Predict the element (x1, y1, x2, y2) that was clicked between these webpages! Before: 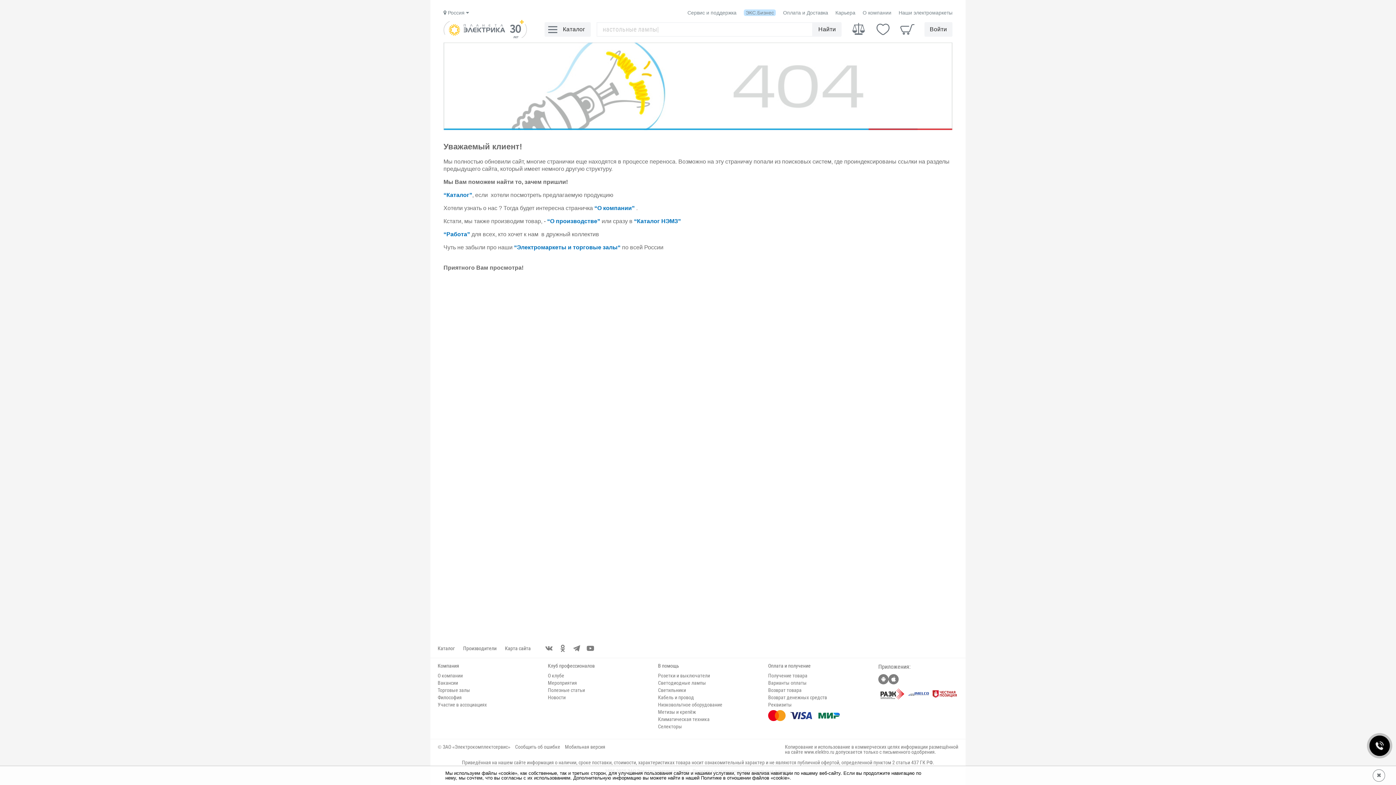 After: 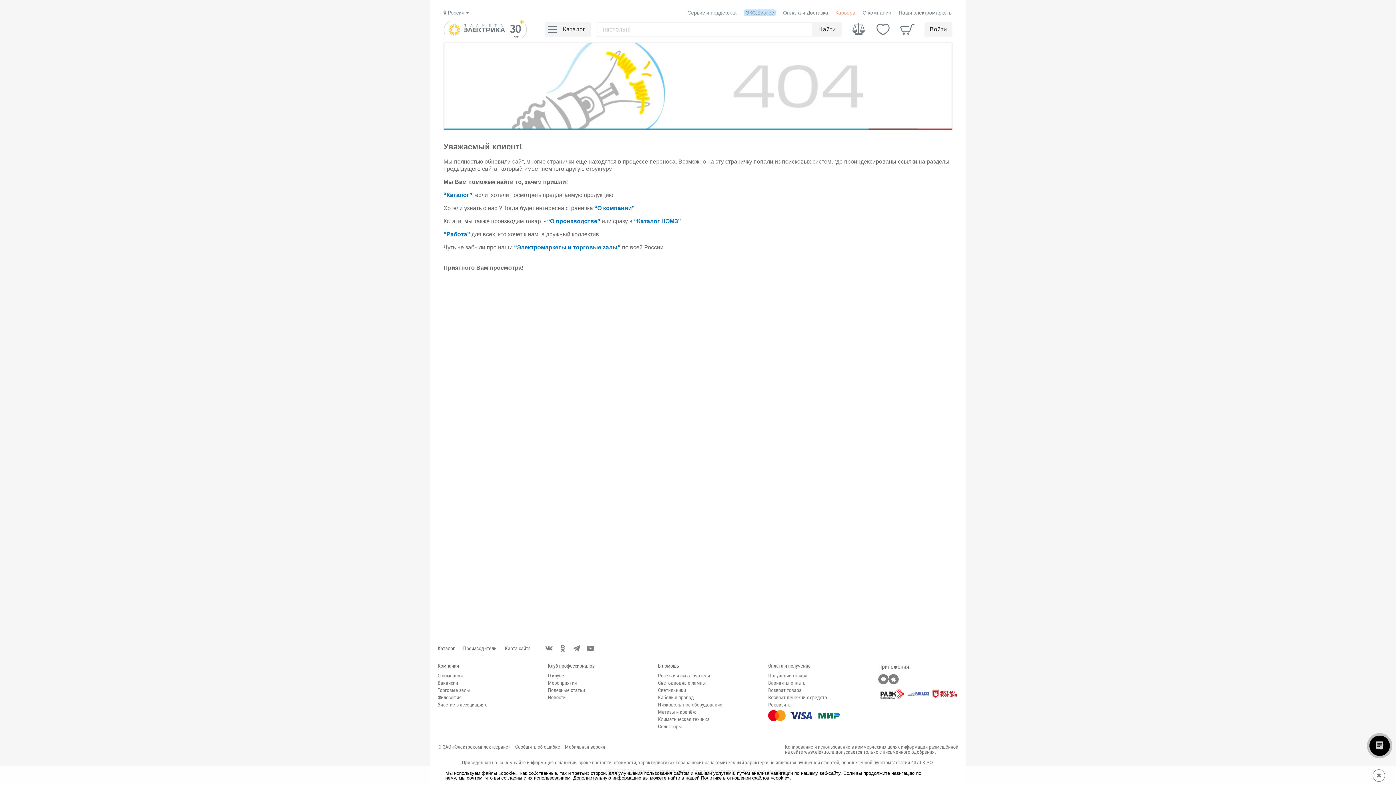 Action: bbox: (835, 9, 855, 15) label: Карьера